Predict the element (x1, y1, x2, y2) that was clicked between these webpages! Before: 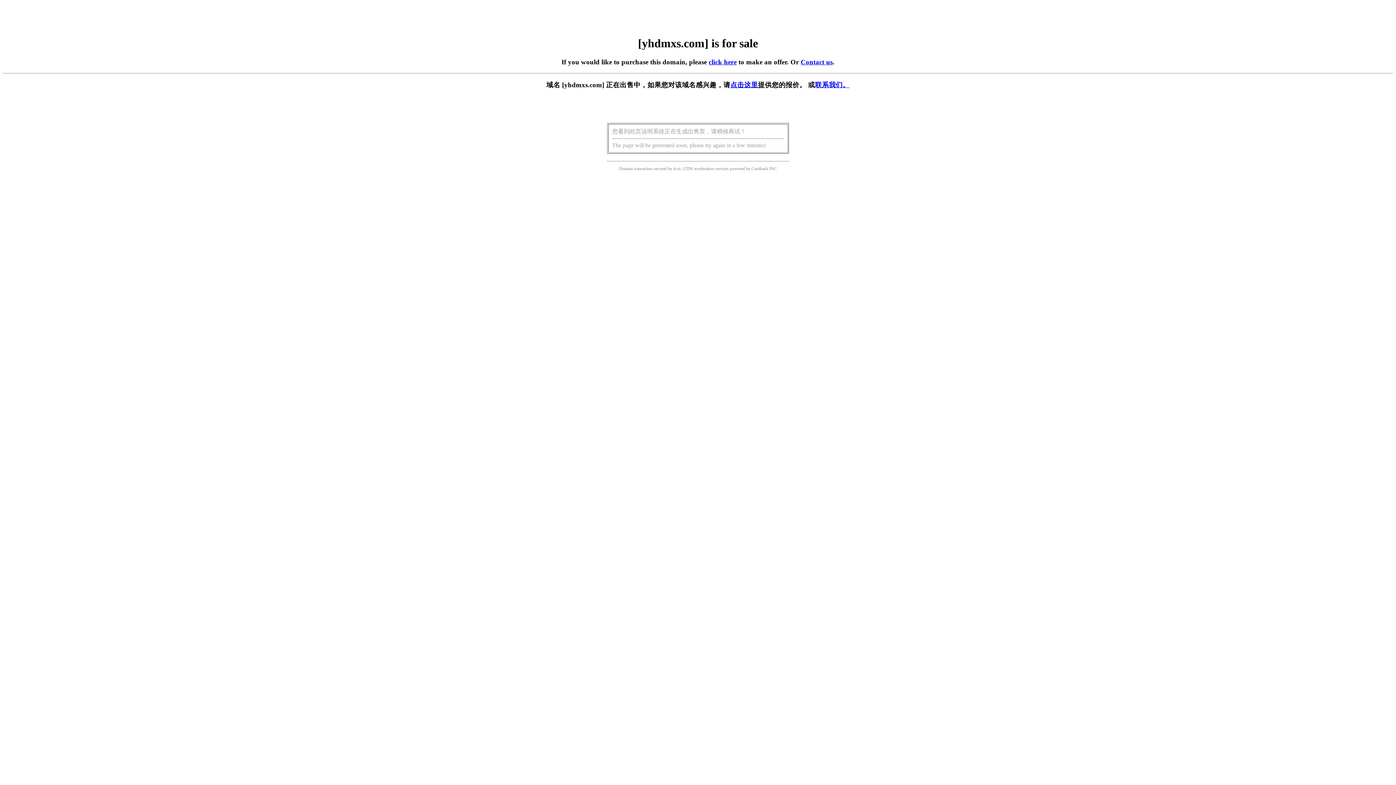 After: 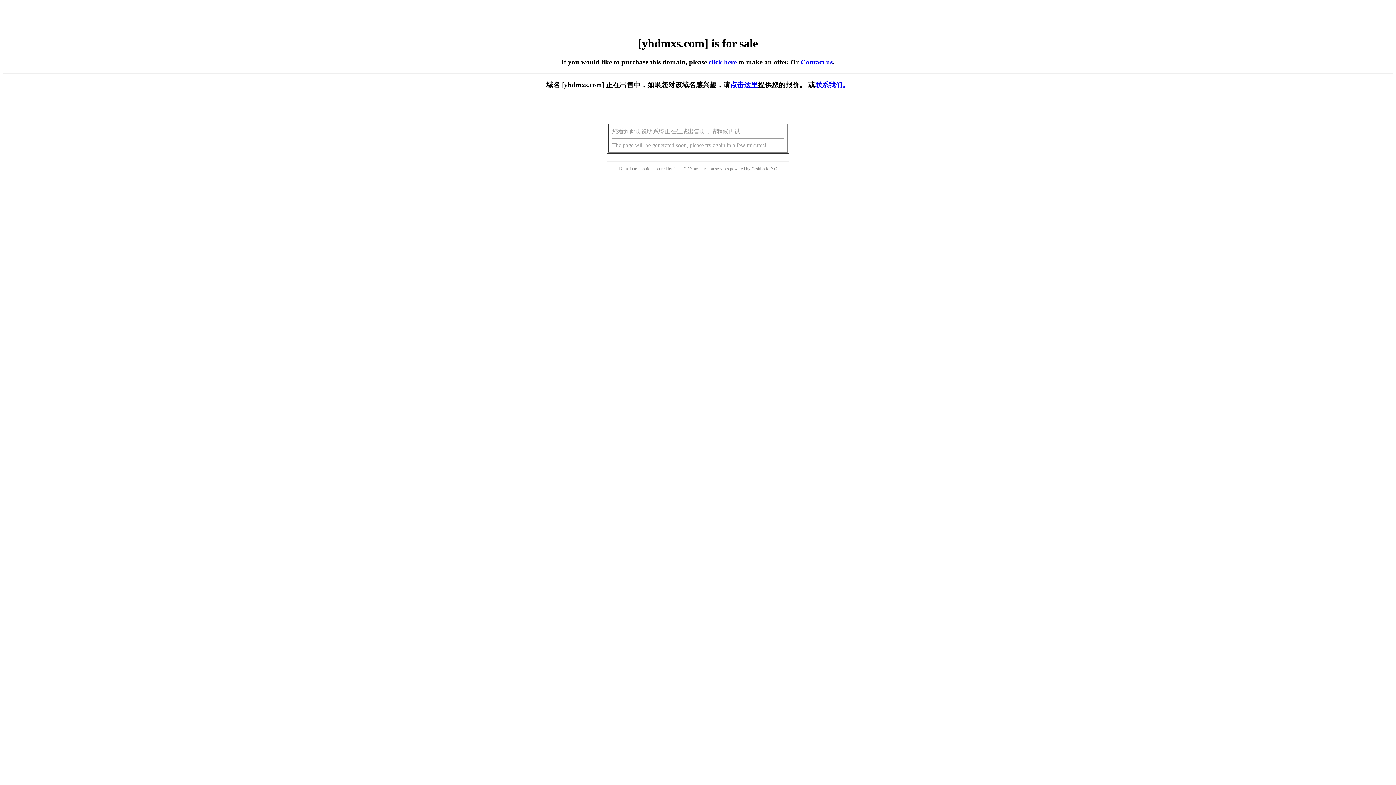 Action: label: 点击这里 bbox: (730, 81, 758, 88)